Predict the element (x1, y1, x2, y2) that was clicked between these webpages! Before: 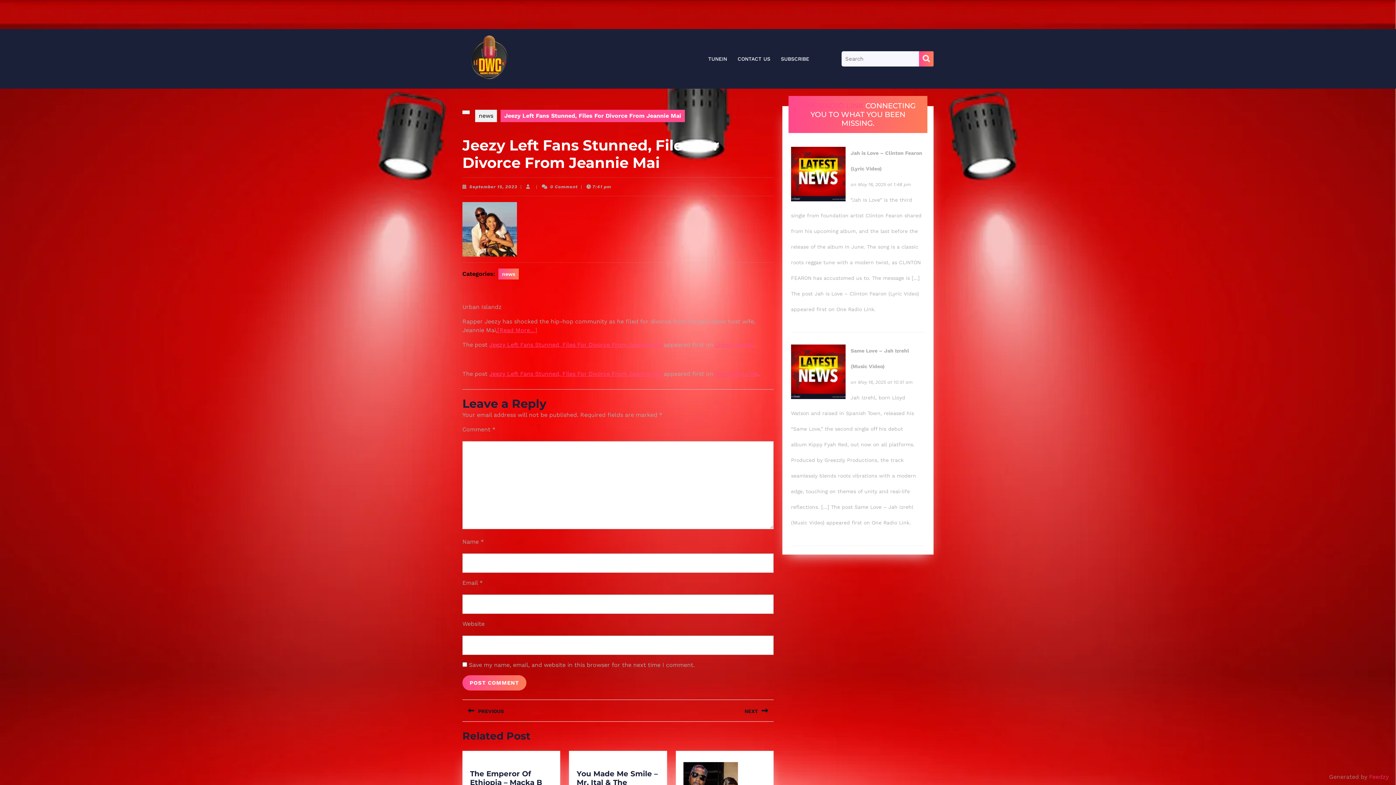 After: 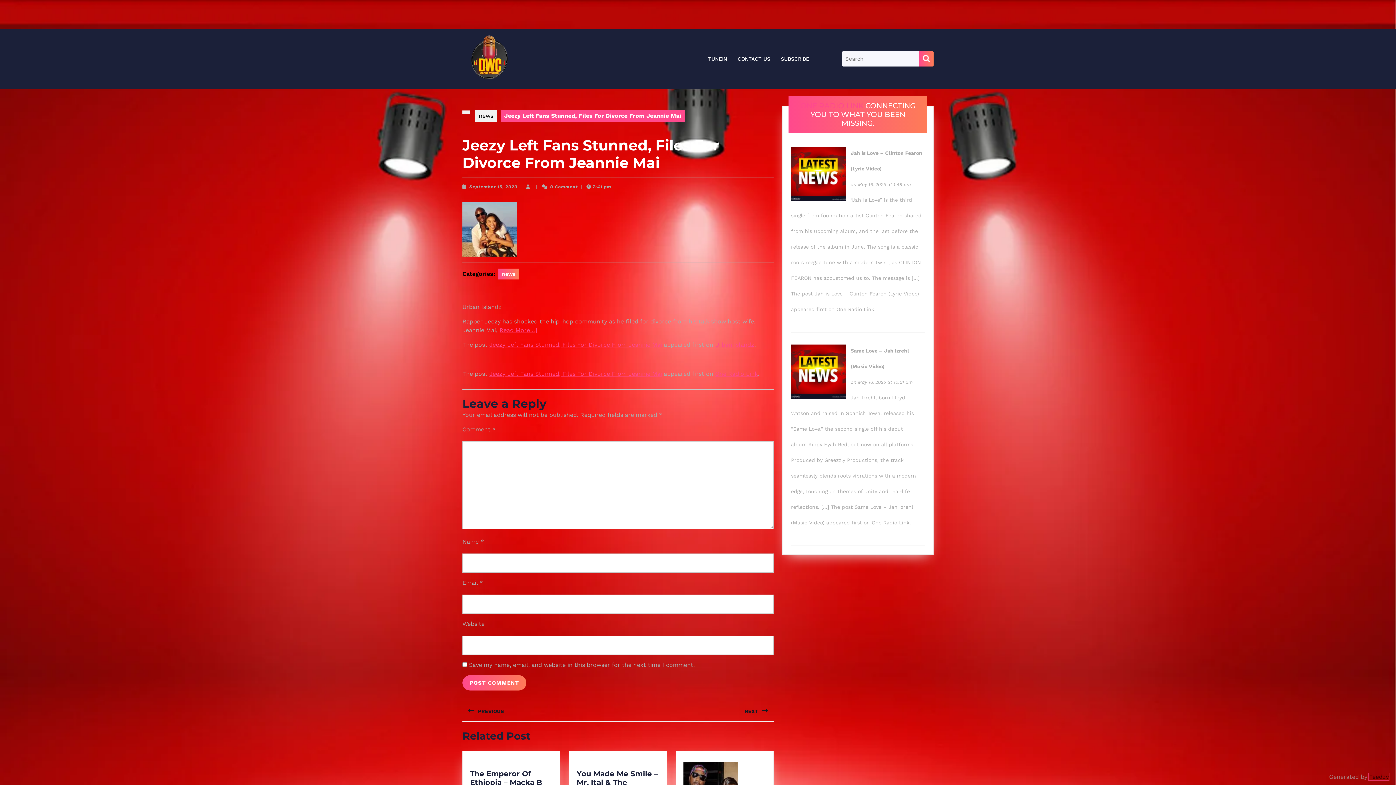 Action: label: Feedzy bbox: (1369, 773, 1389, 780)